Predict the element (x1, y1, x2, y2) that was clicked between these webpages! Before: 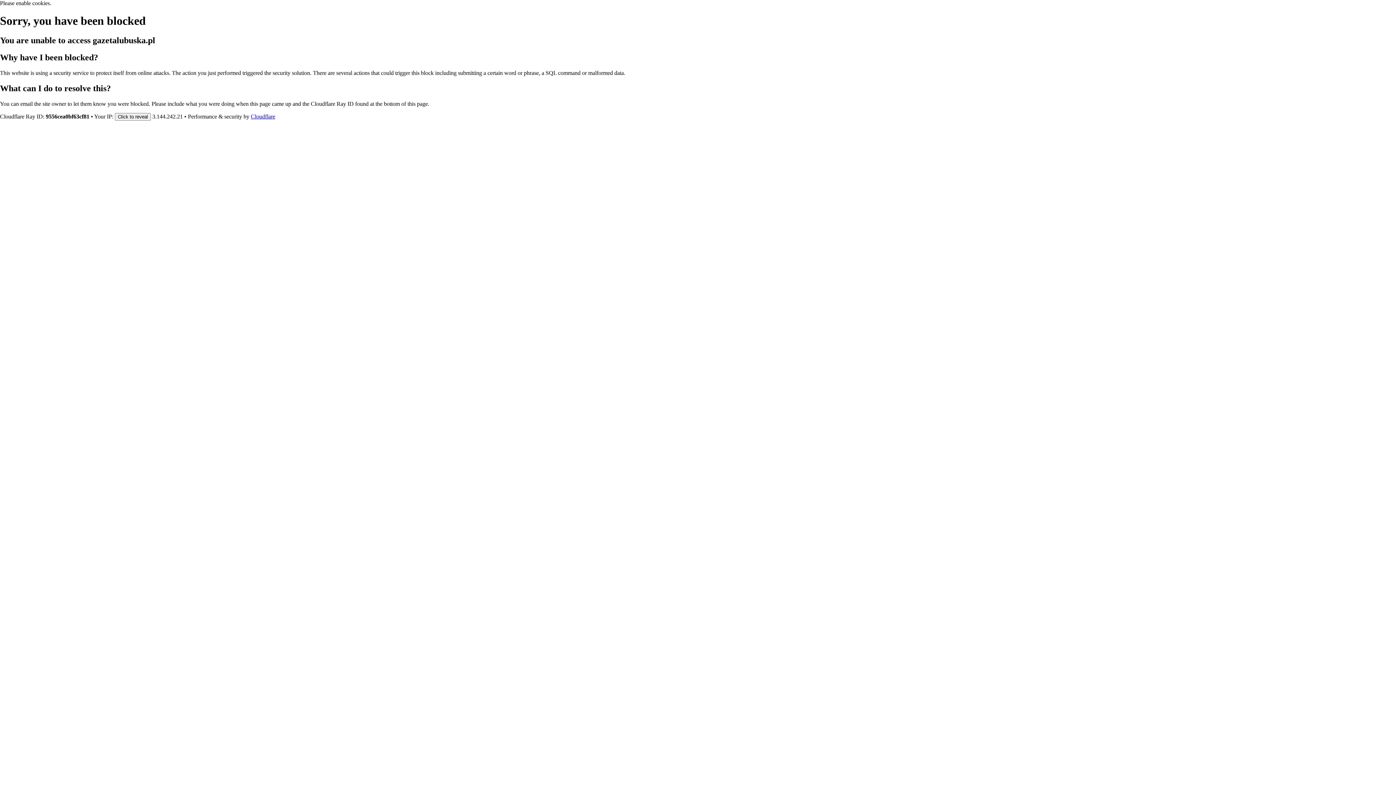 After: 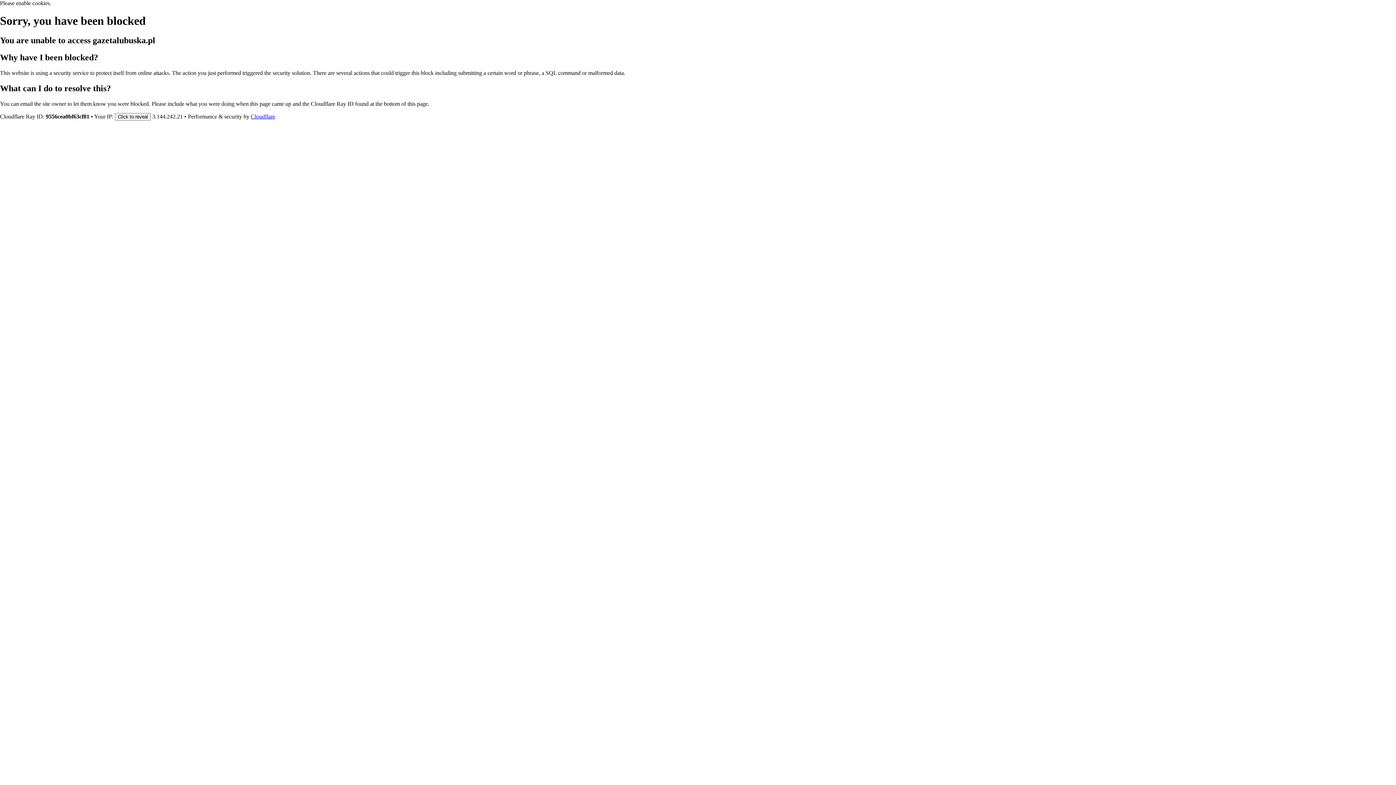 Action: label: Cloudflare bbox: (250, 113, 275, 119)